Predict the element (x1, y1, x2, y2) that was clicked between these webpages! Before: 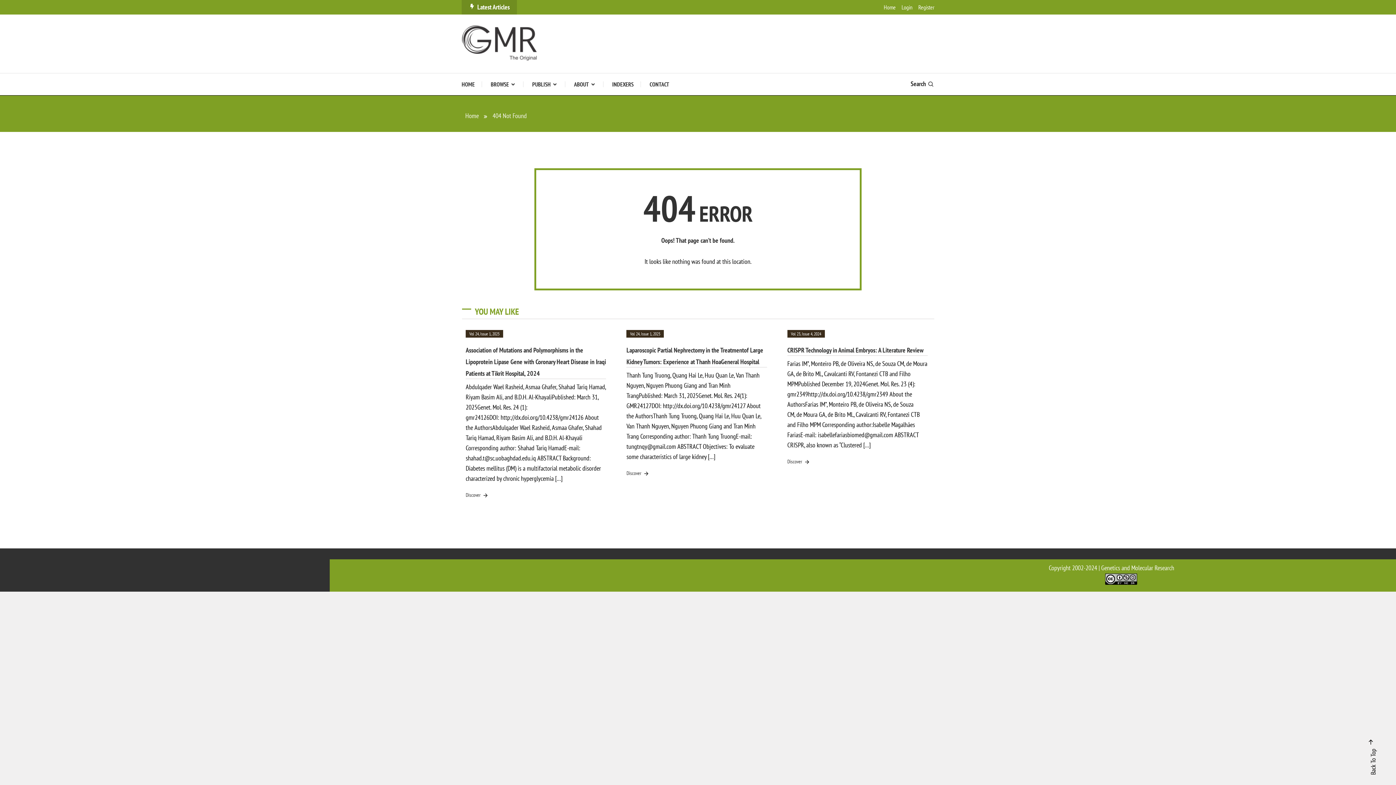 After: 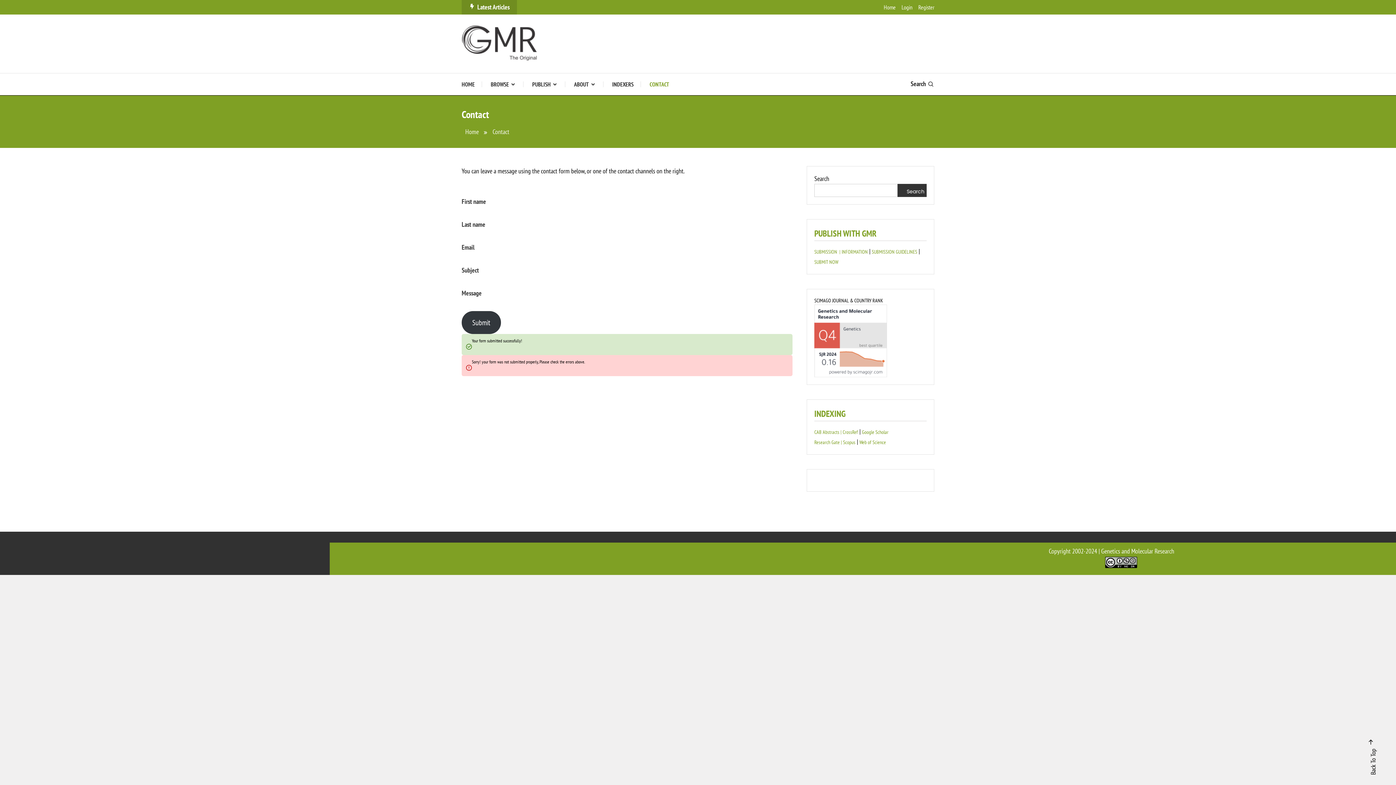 Action: bbox: (642, 73, 676, 95) label: CONTACT